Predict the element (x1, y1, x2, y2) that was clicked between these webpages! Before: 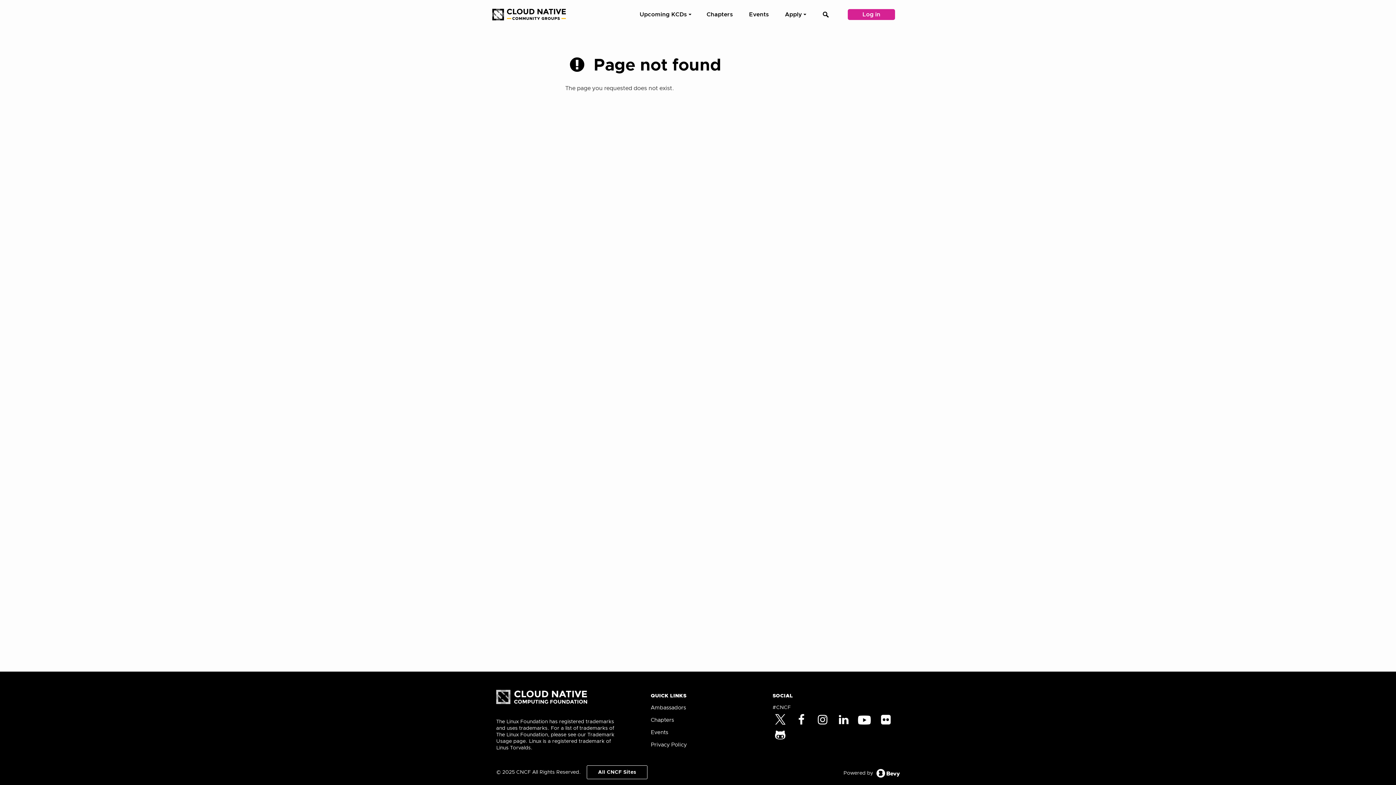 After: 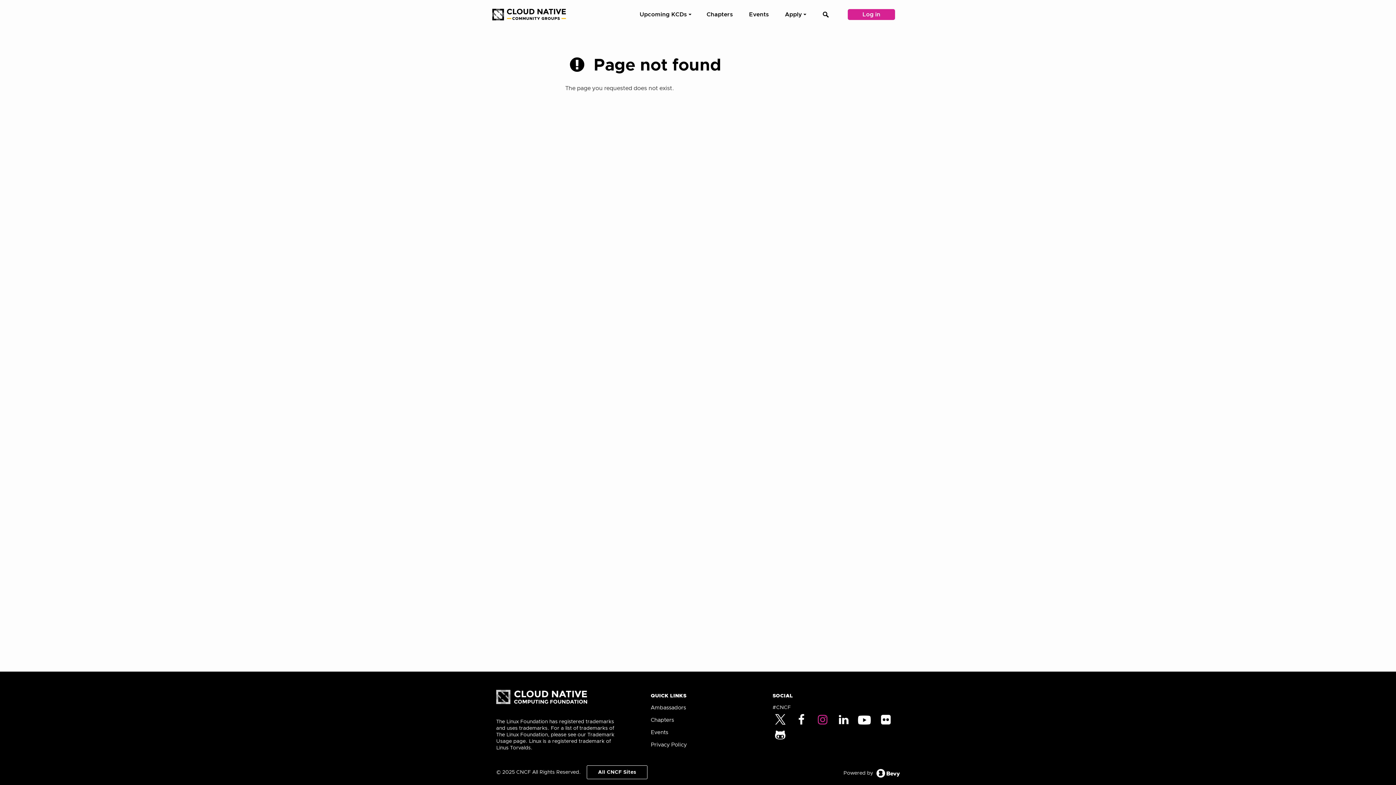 Action: bbox: (814, 720, 830, 725)